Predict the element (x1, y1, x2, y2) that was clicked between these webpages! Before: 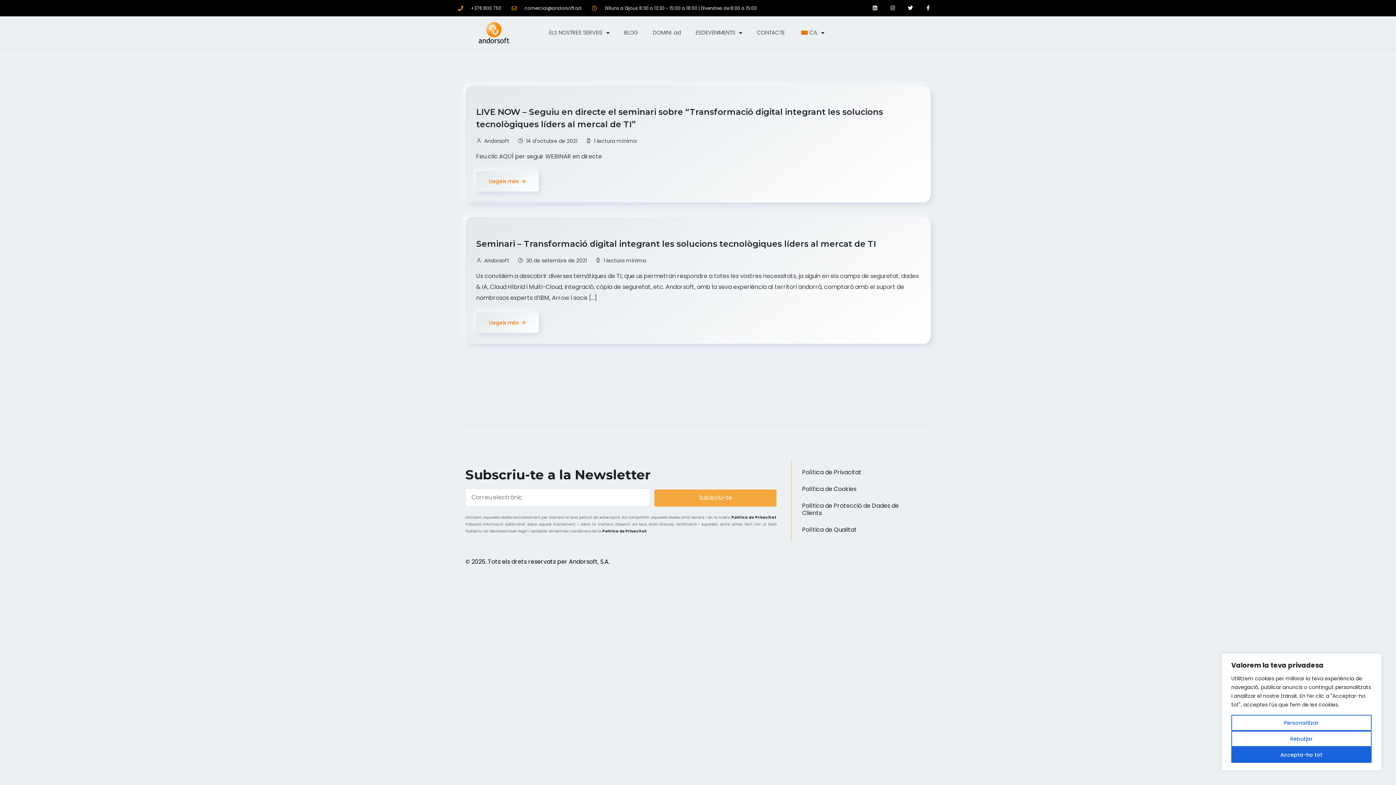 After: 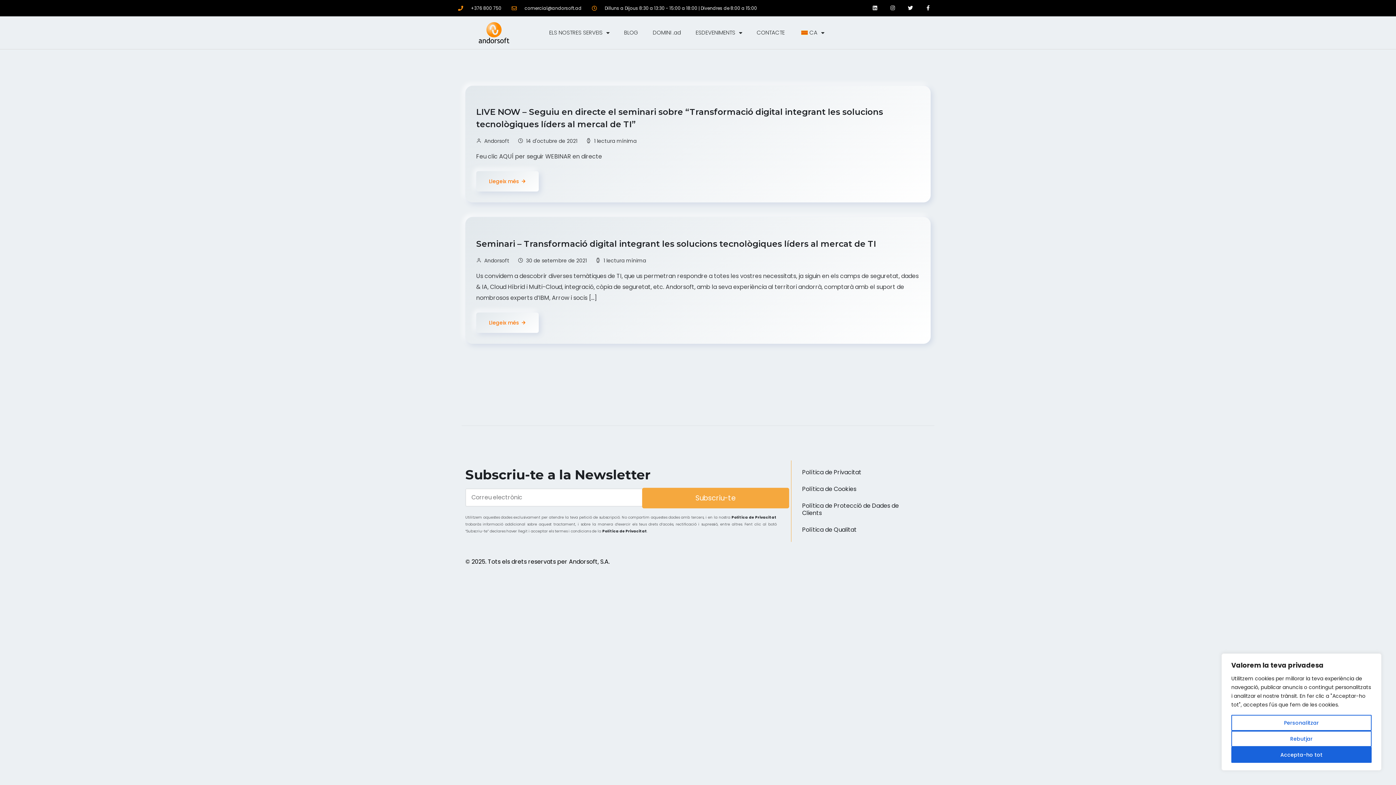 Action: label: Subscriu-te bbox: (654, 489, 776, 506)